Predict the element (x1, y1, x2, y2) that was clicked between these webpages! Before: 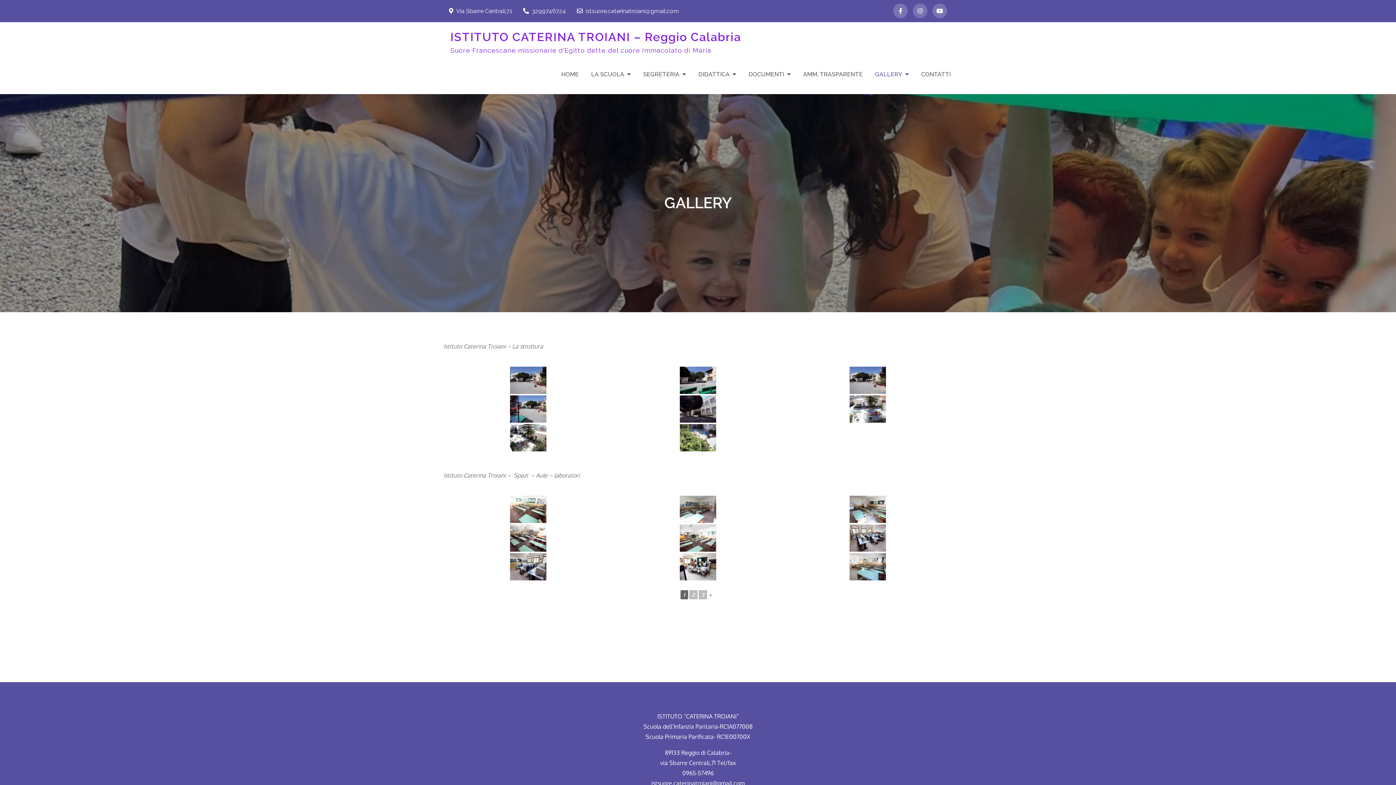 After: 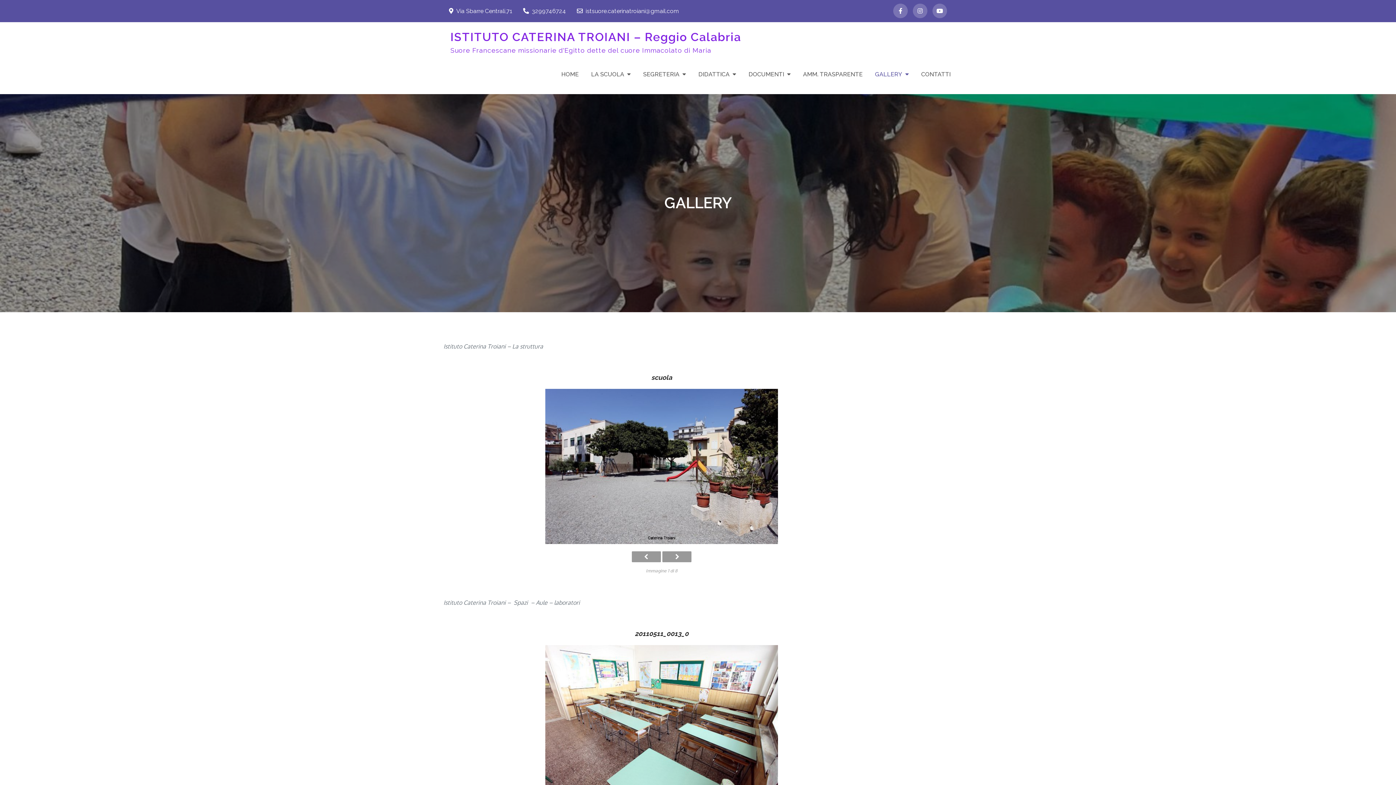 Action: bbox: (444, 496, 612, 523)